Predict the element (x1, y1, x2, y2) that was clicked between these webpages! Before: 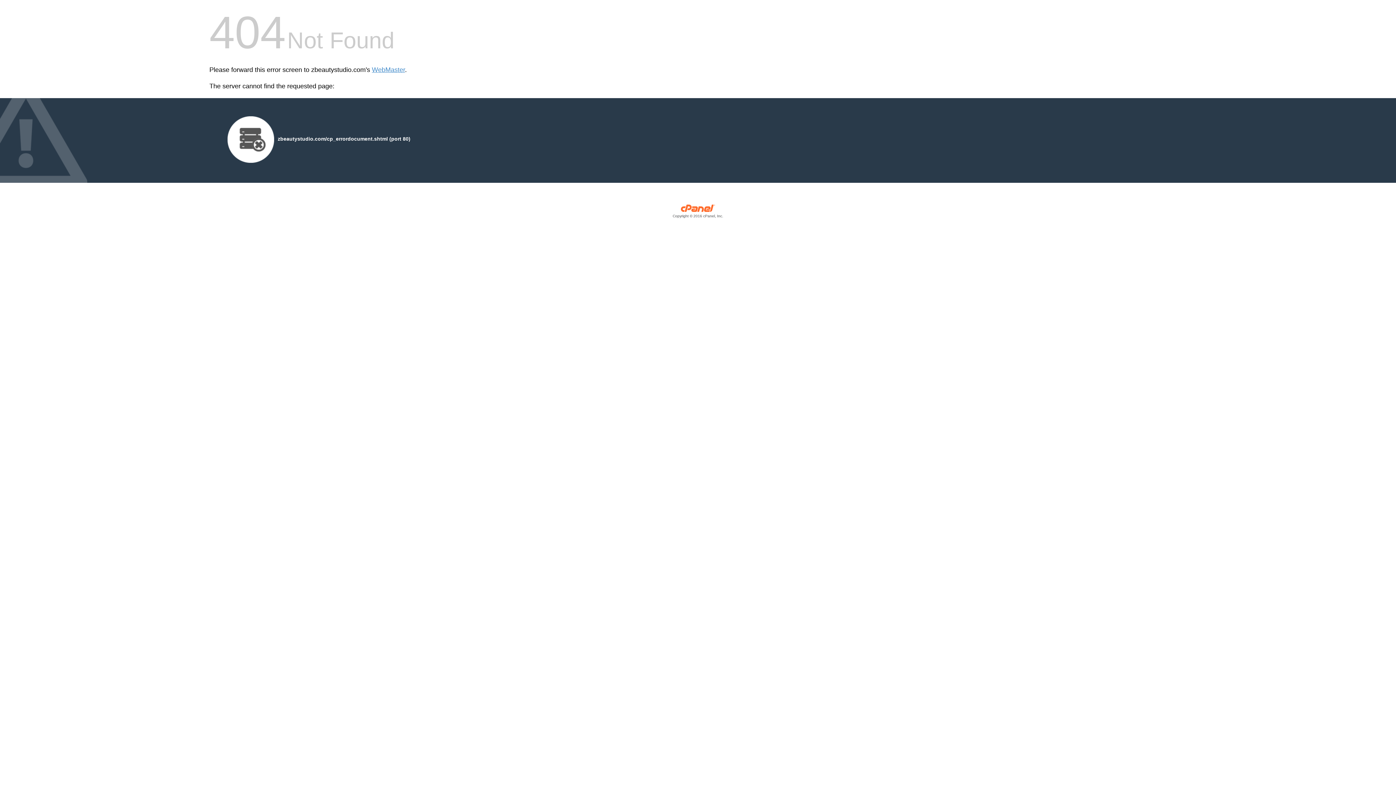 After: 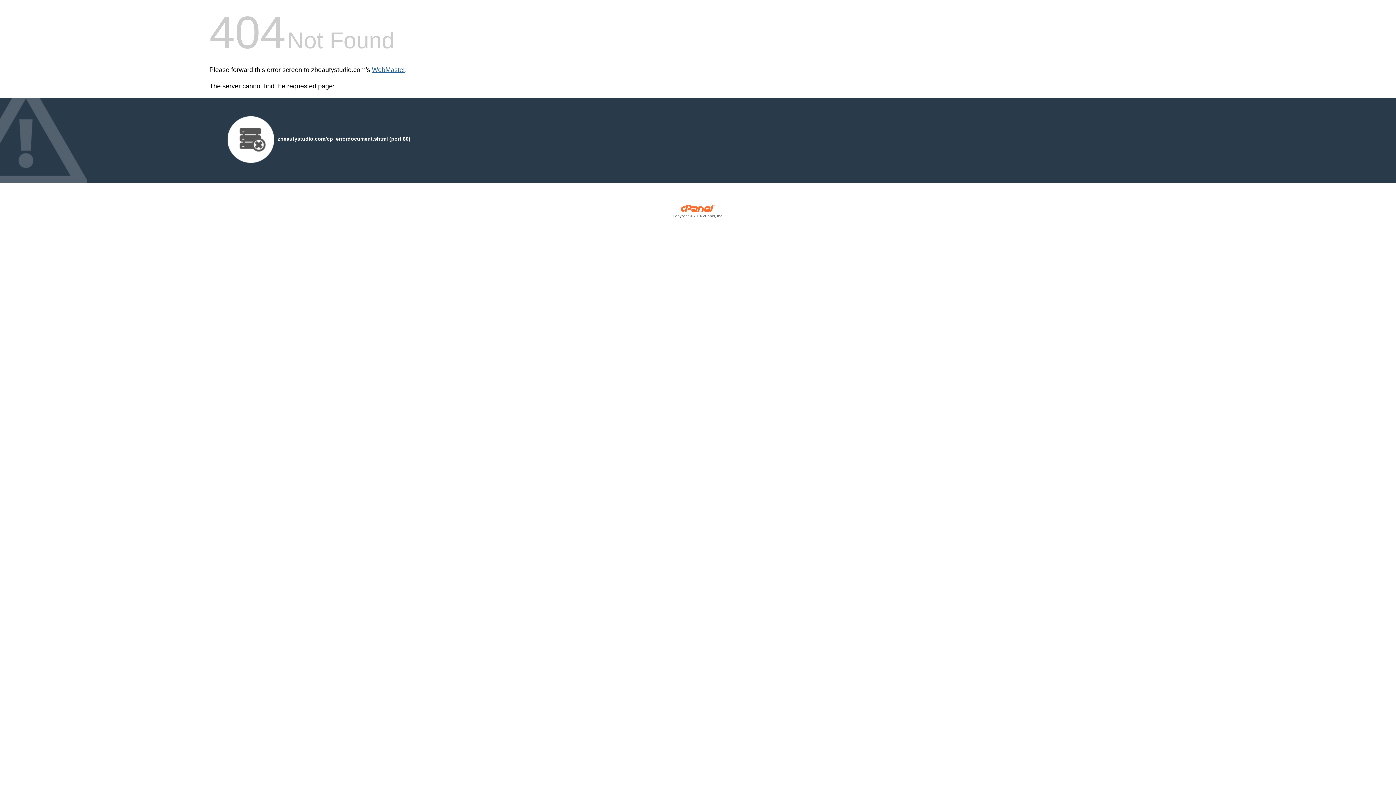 Action: bbox: (372, 66, 405, 73) label: WebMaster